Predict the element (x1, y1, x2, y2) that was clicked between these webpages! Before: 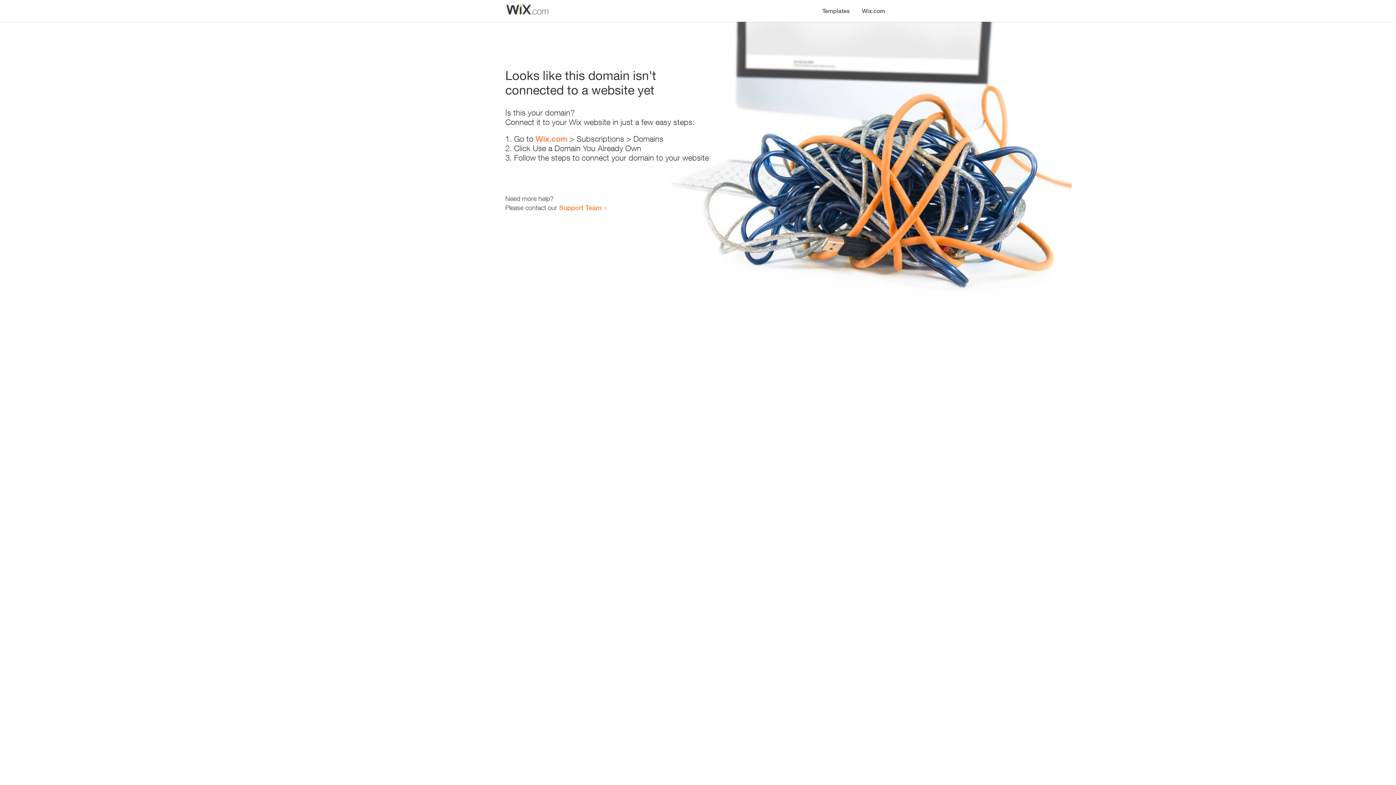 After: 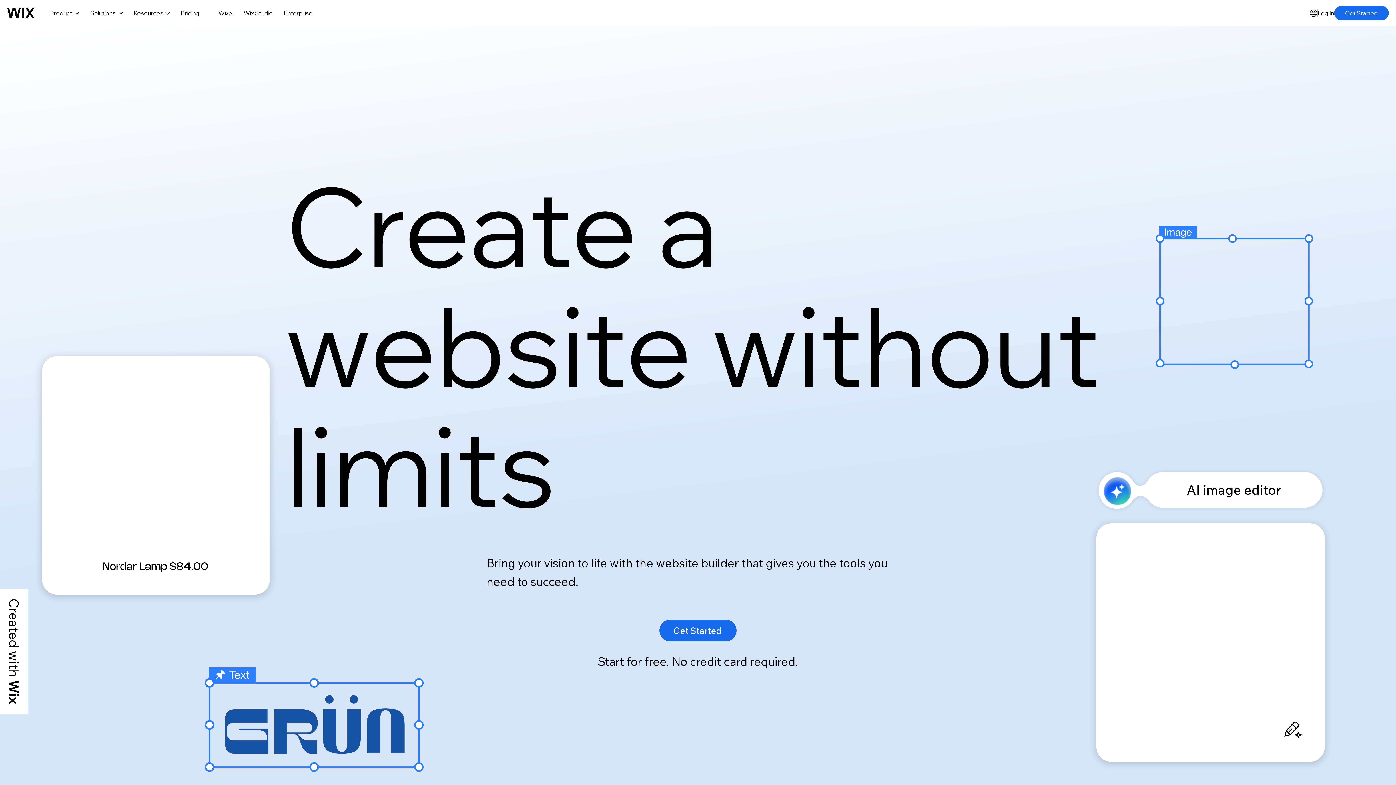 Action: bbox: (856, 0, 890, 14) label: Wix.com